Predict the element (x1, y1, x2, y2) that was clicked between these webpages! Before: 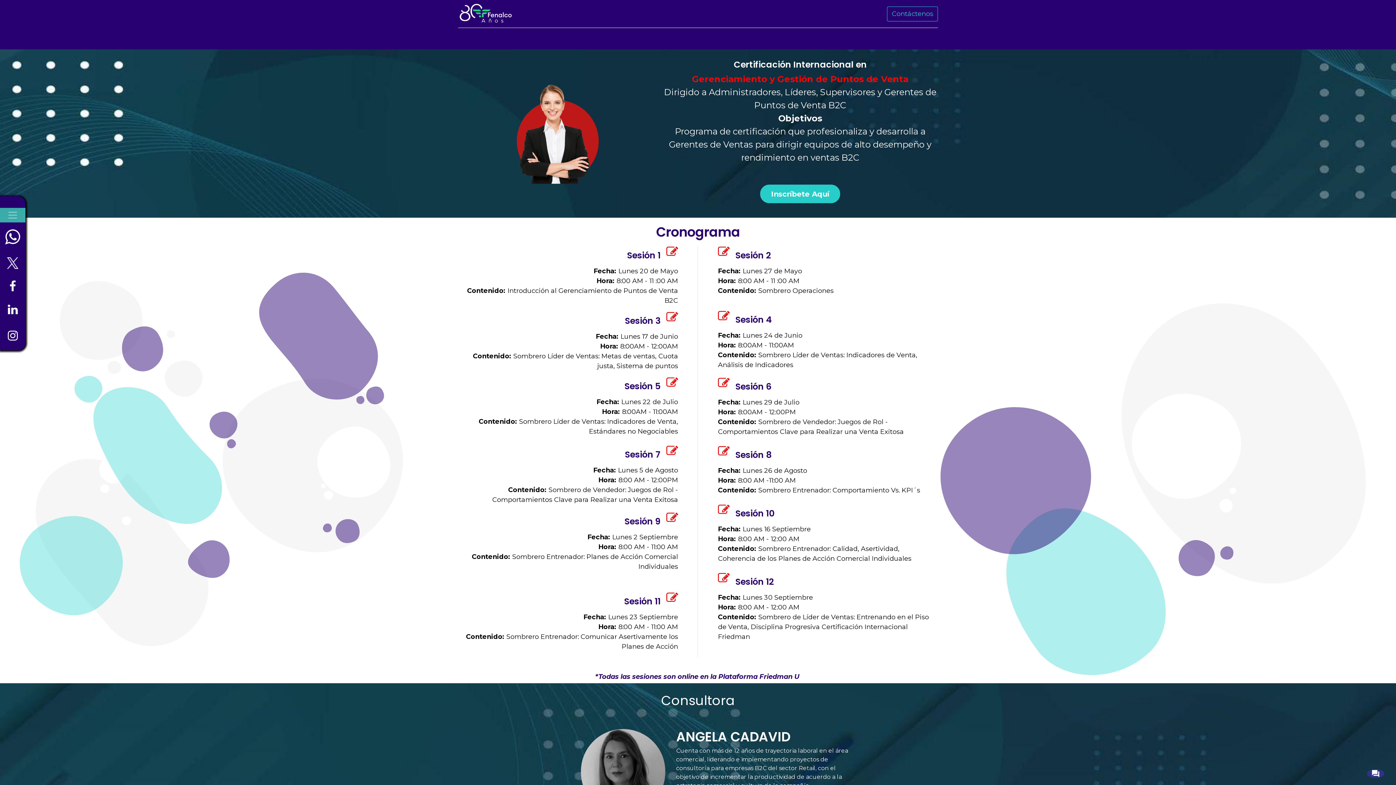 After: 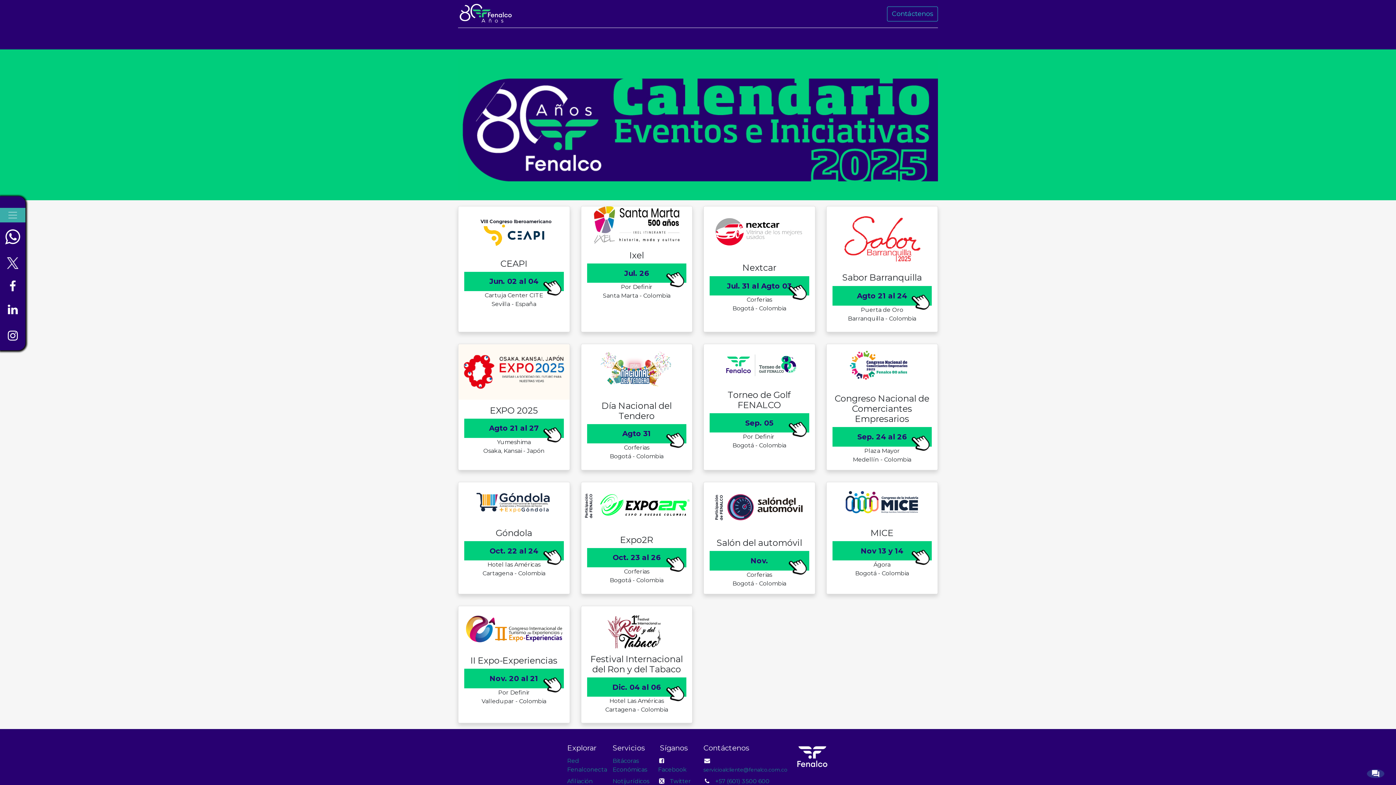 Action: label: Eventos bbox: (519, 30, 551, 46)